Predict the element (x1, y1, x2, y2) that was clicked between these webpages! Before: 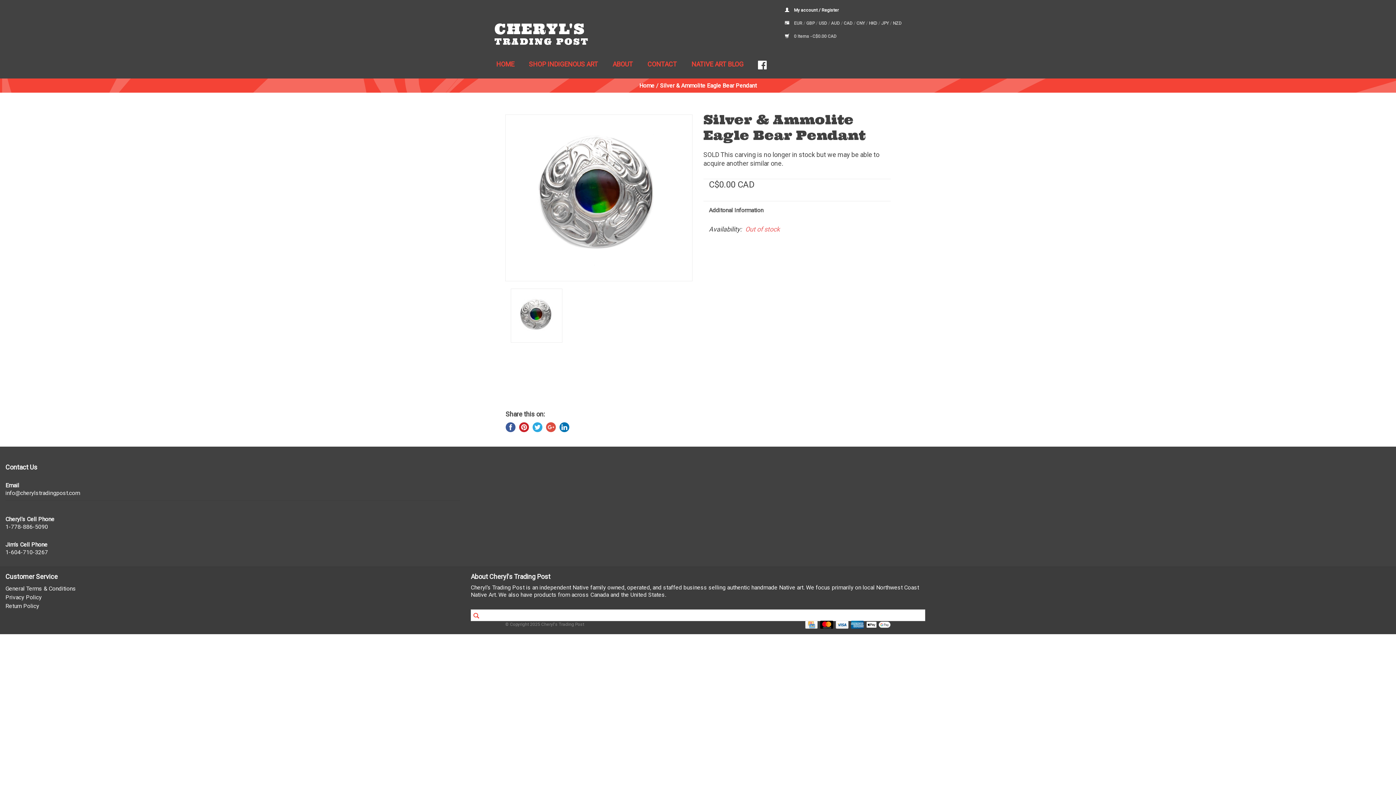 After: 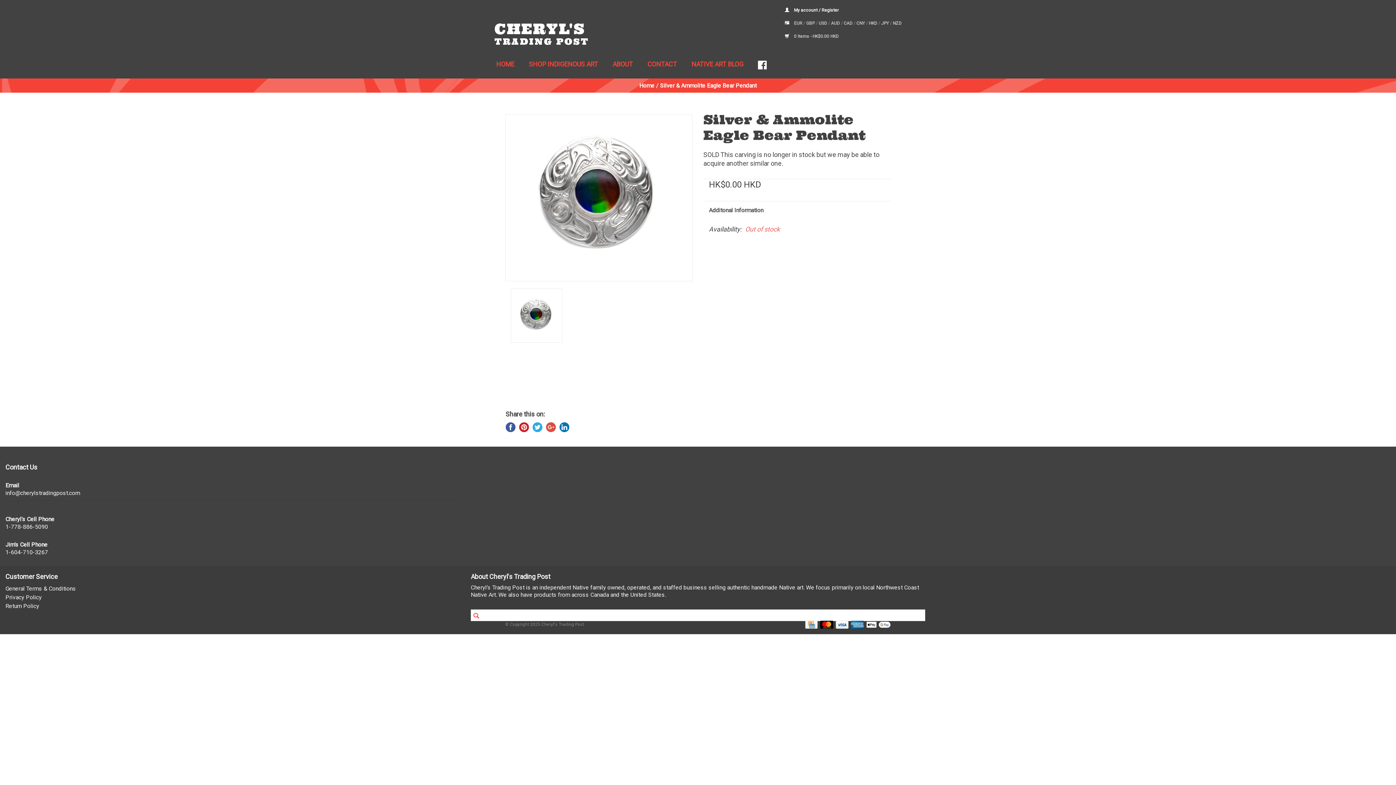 Action: label: HKD  bbox: (869, 20, 878, 25)